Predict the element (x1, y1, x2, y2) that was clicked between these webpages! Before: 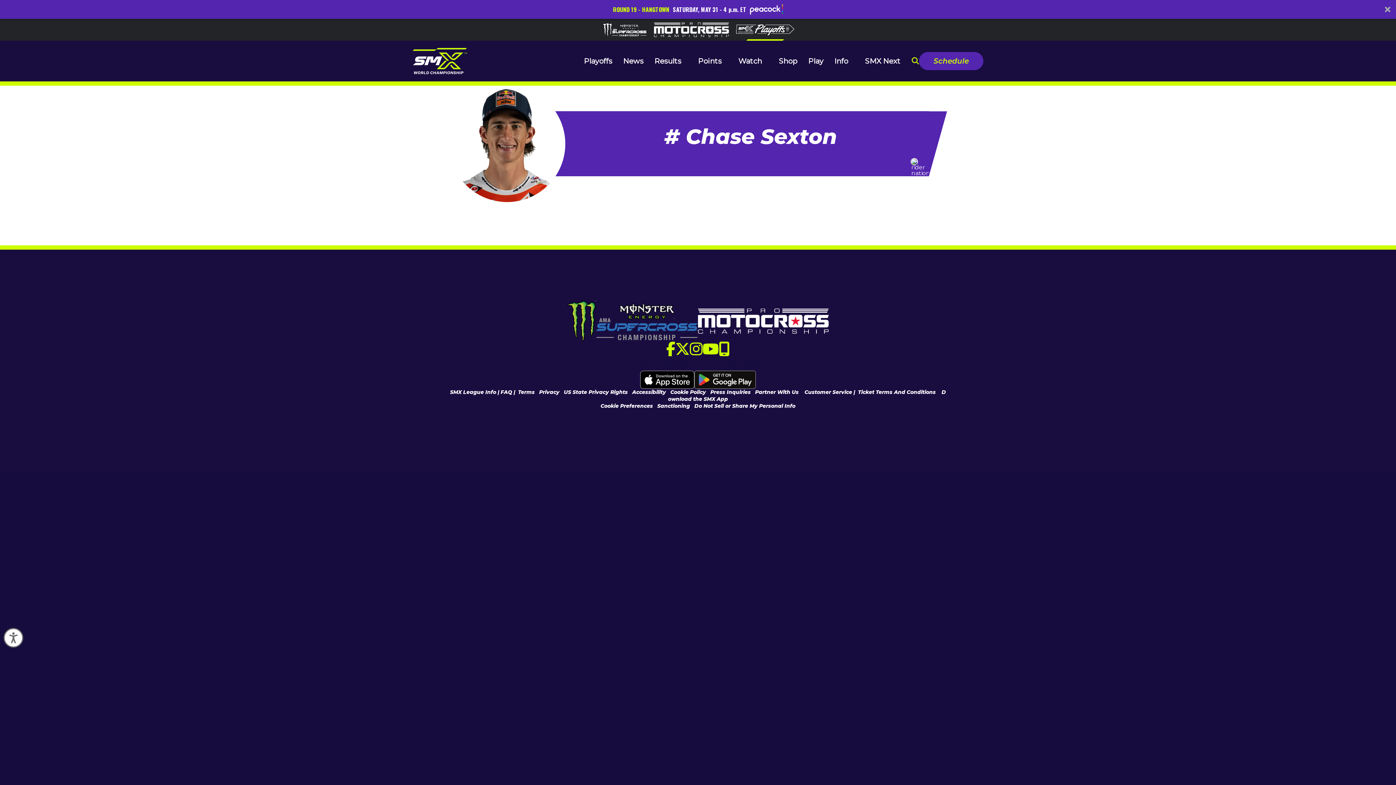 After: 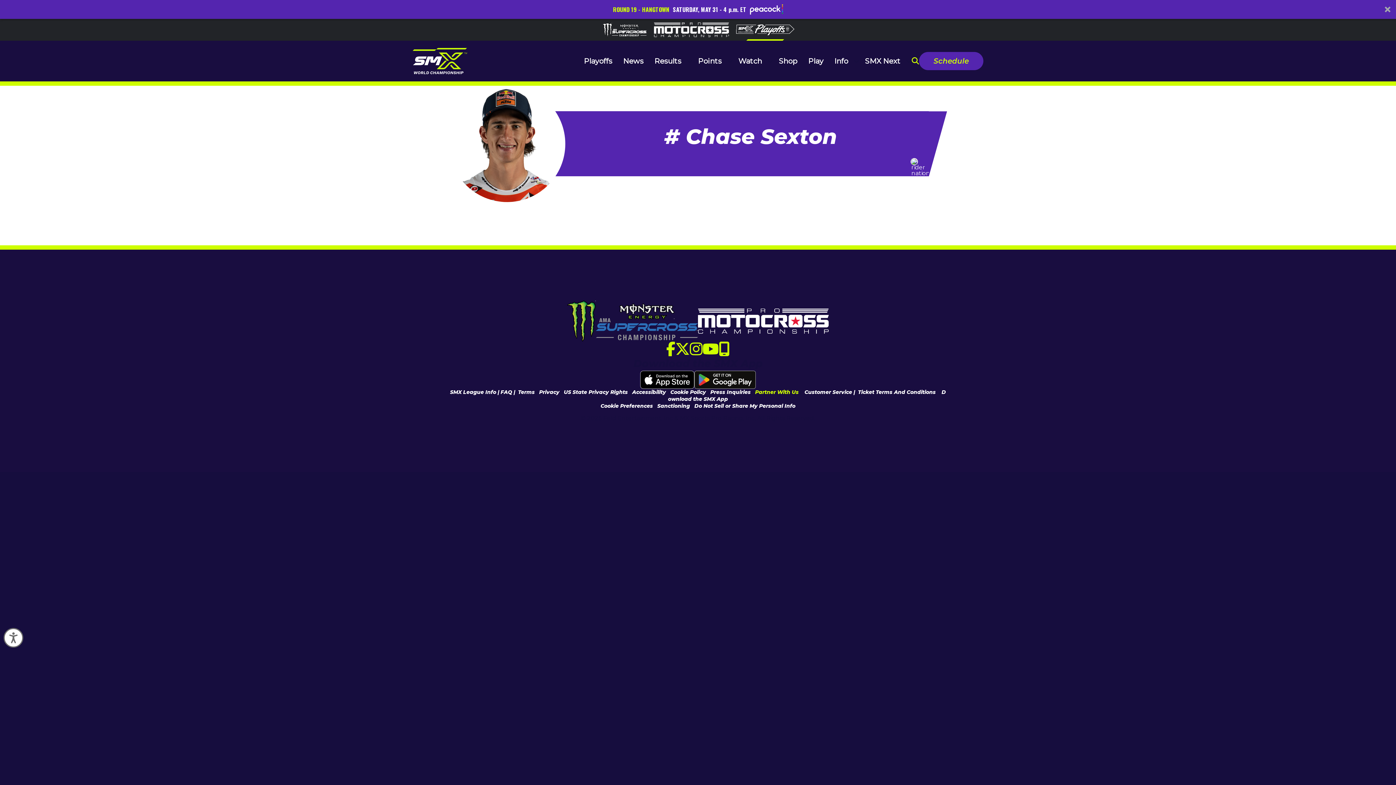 Action: label: Partner With Us bbox: (755, 388, 798, 395)